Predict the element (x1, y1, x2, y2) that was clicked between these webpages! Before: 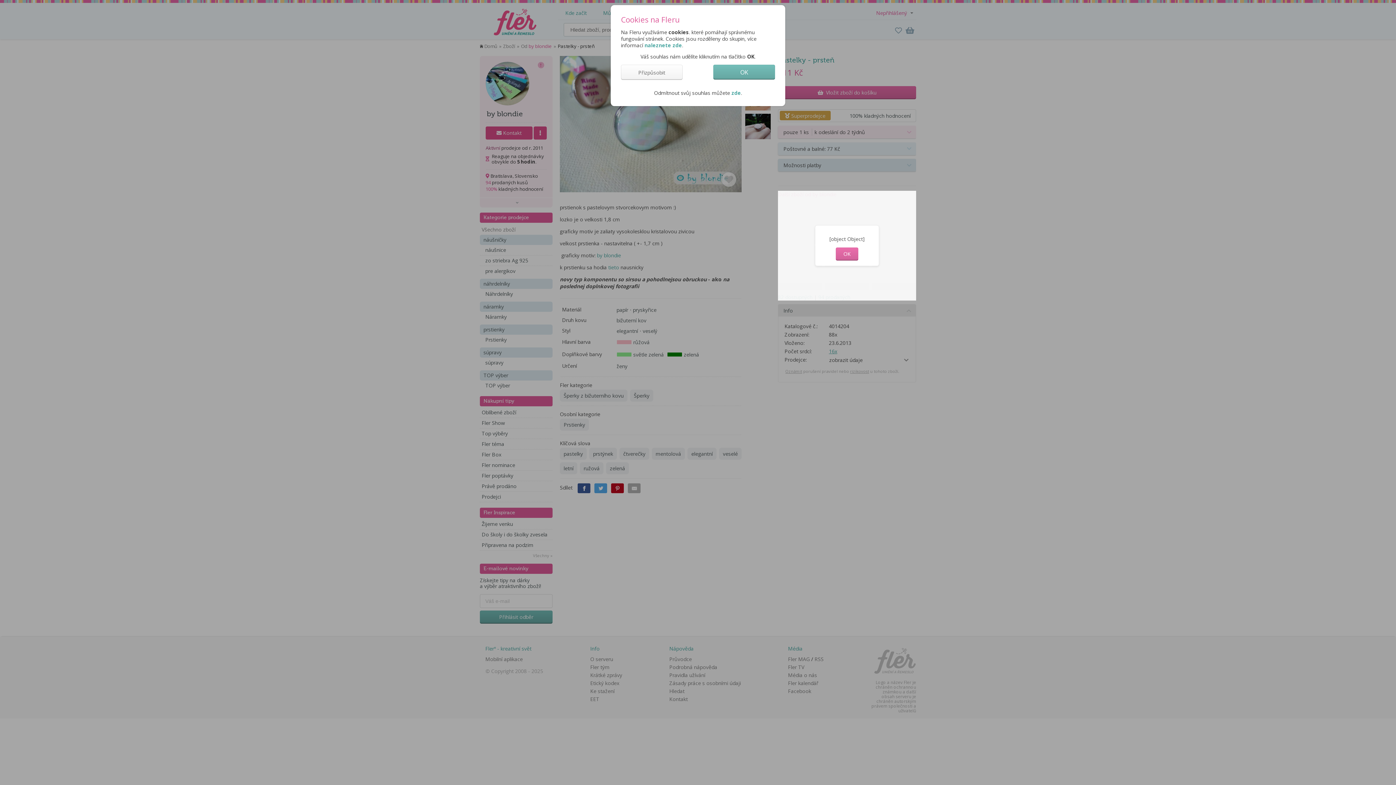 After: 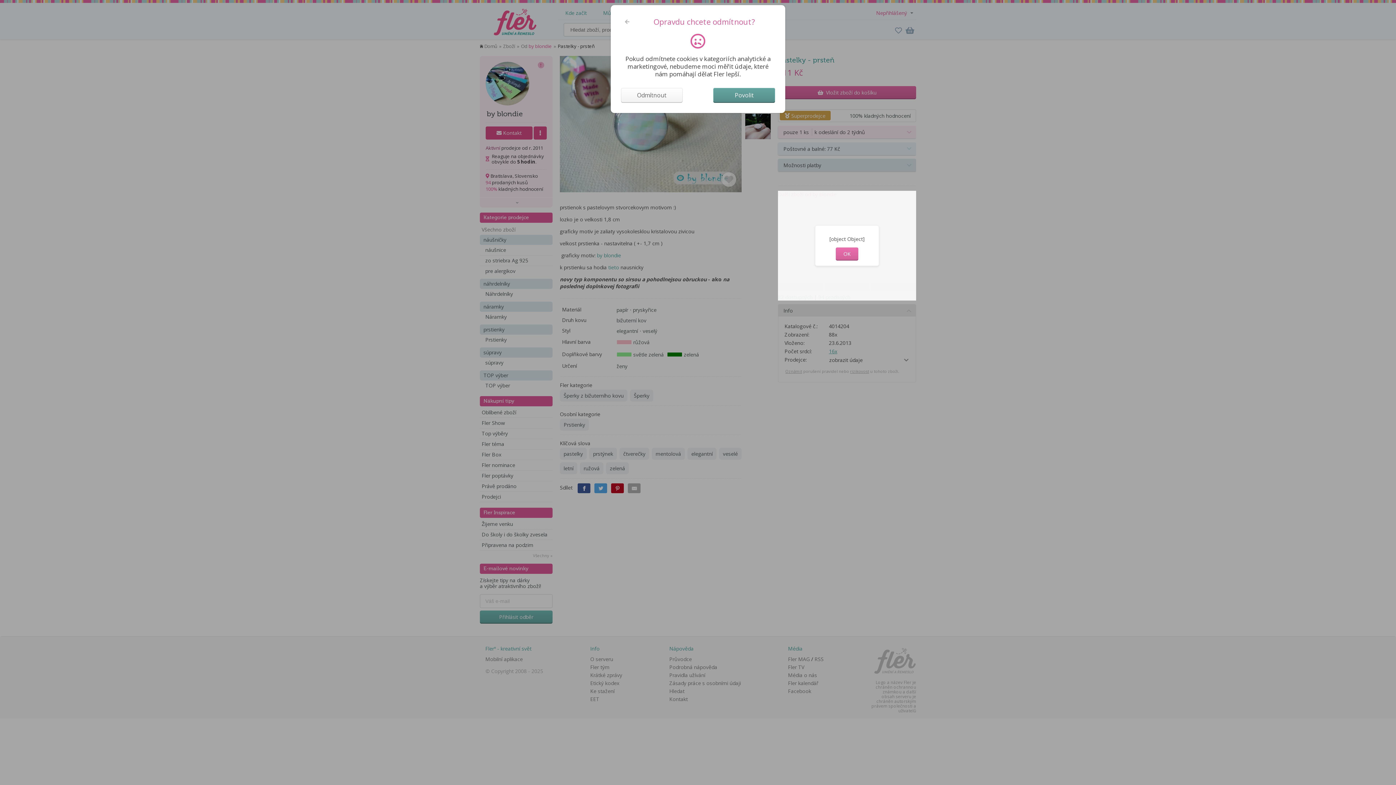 Action: bbox: (731, 89, 741, 96) label: zde